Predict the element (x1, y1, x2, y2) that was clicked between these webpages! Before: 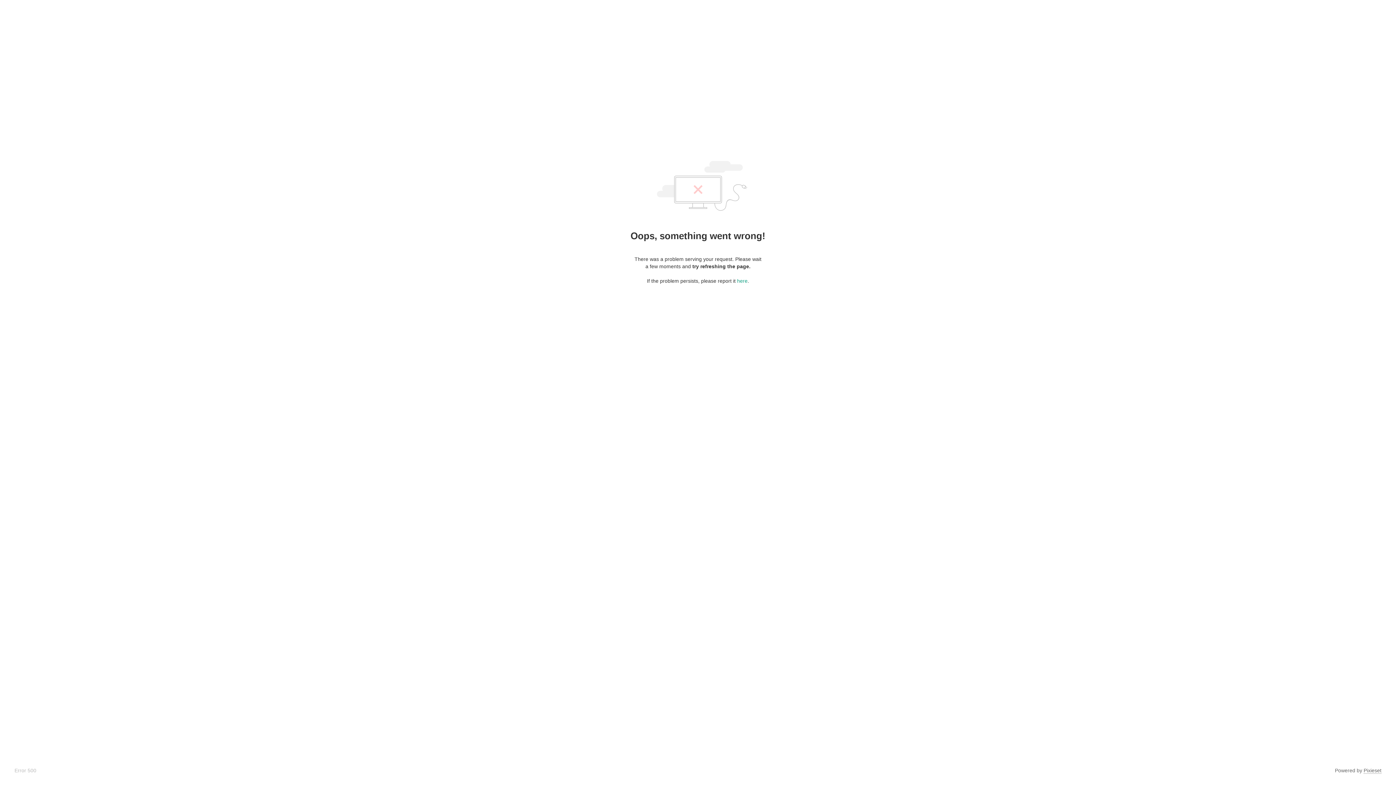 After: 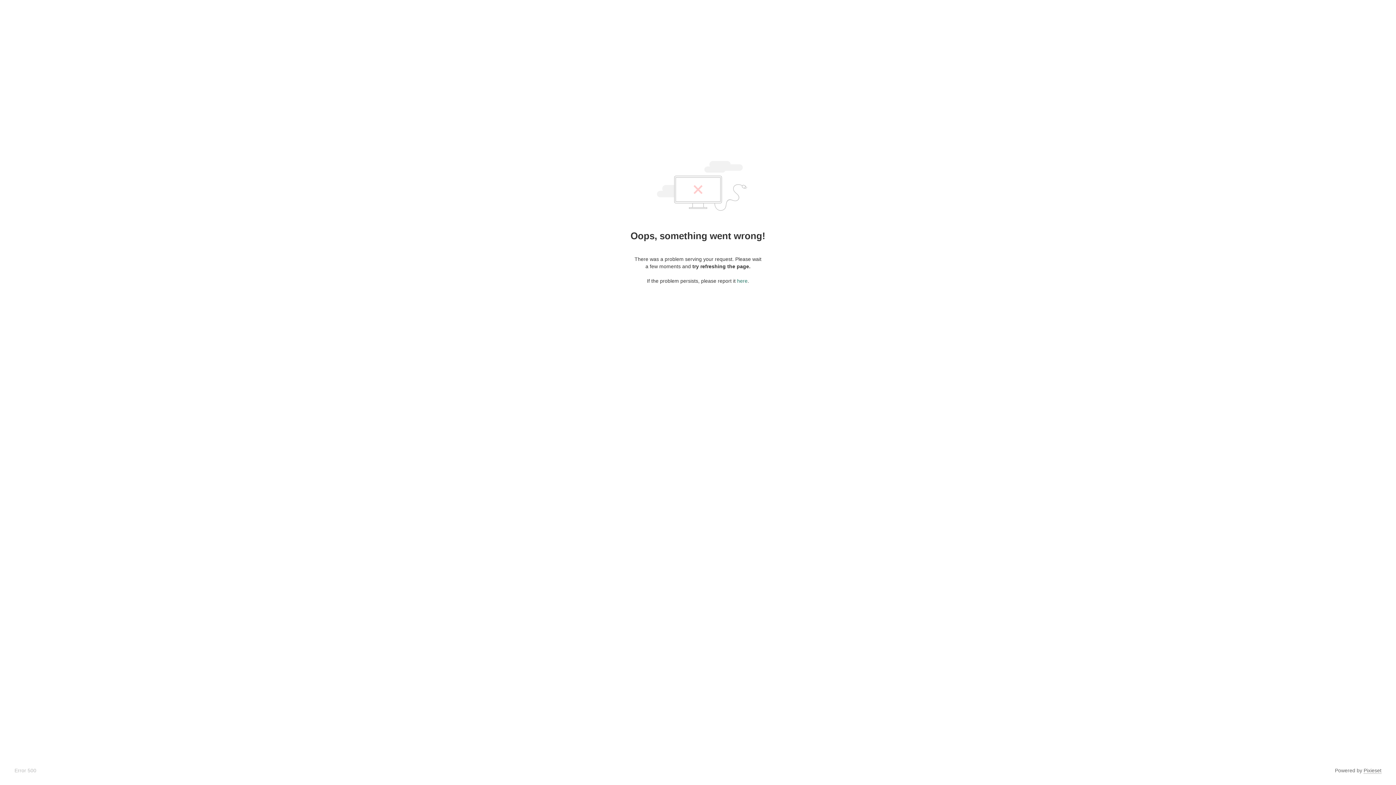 Action: label: here bbox: (737, 278, 747, 284)